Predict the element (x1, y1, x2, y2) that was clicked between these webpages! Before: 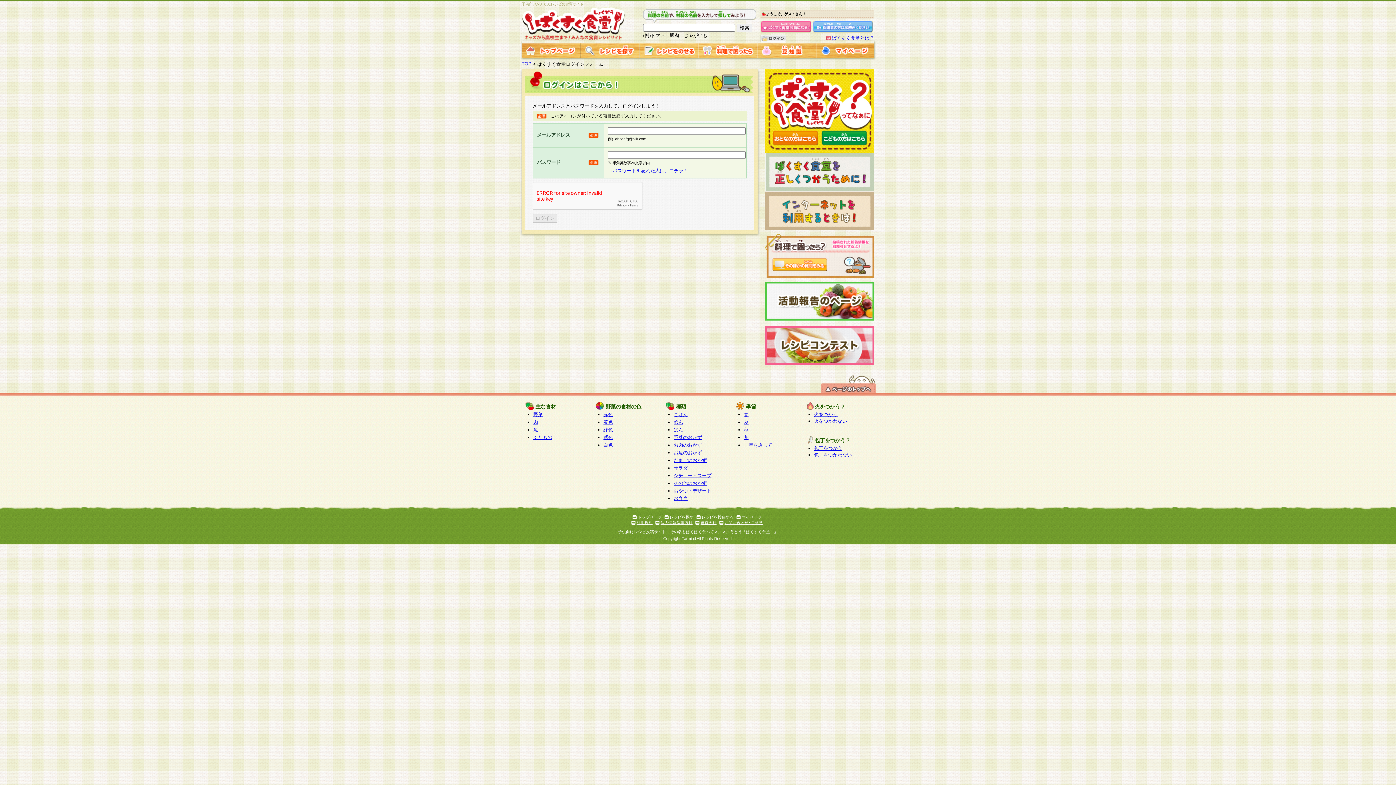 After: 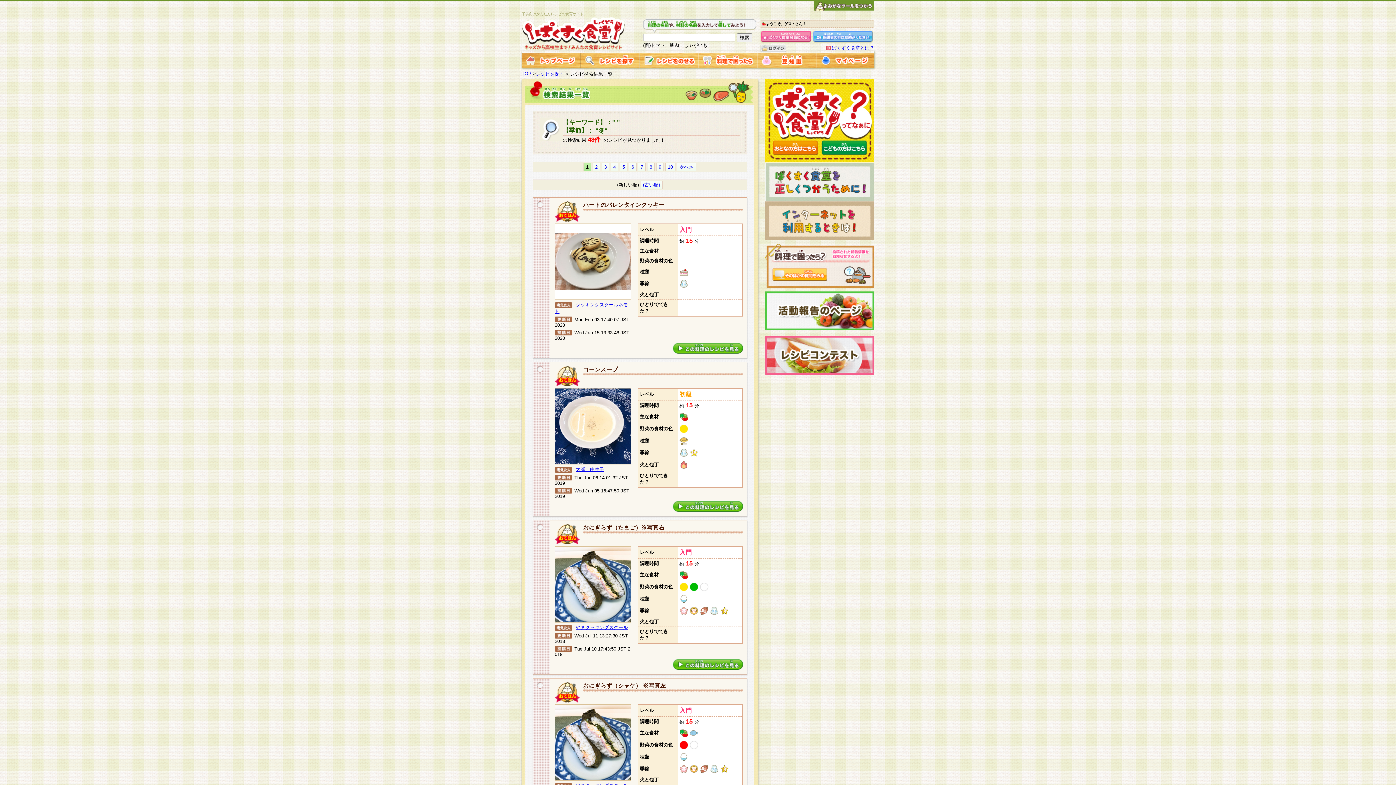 Action: label: 冬 bbox: (744, 434, 748, 440)